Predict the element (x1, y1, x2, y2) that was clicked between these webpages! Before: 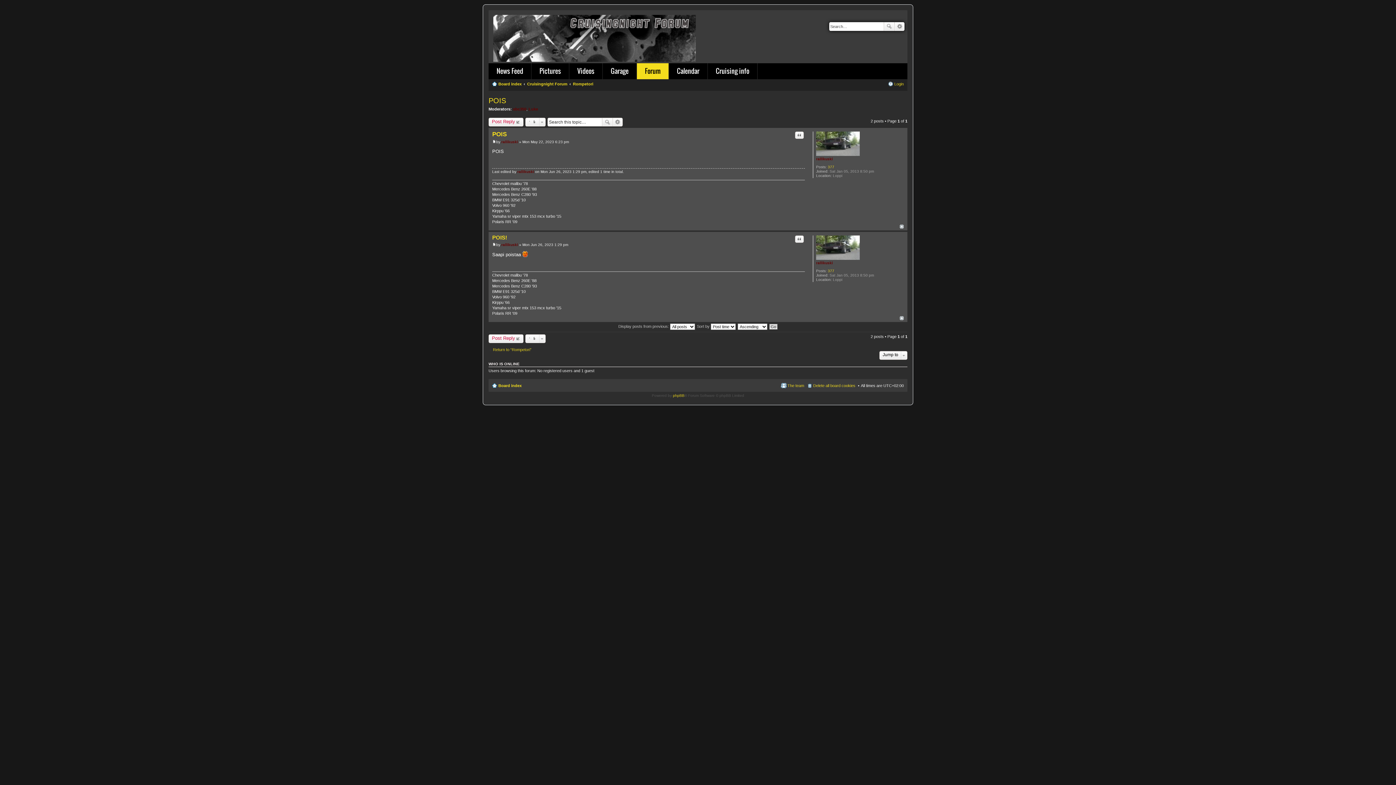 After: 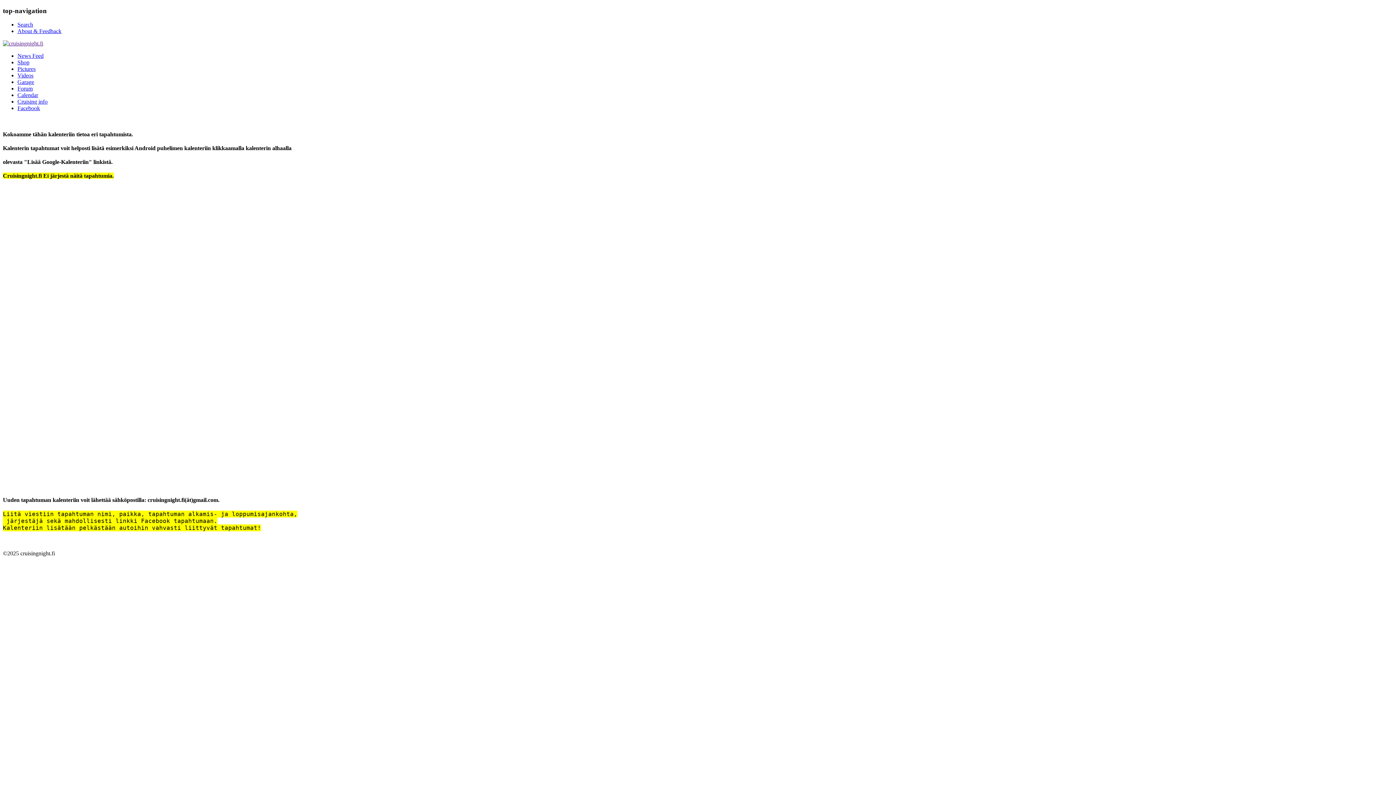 Action: bbox: (669, 63, 707, 79) label: Calendar